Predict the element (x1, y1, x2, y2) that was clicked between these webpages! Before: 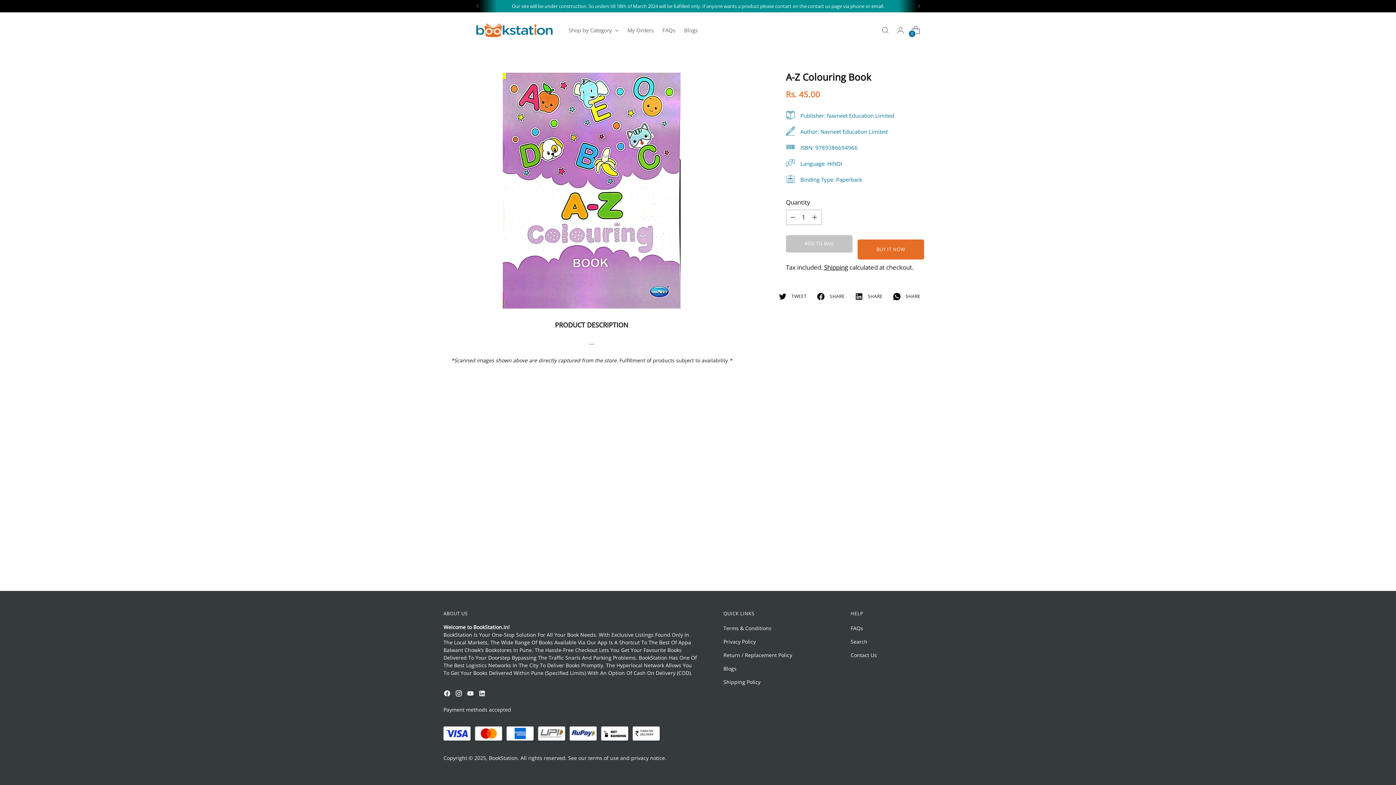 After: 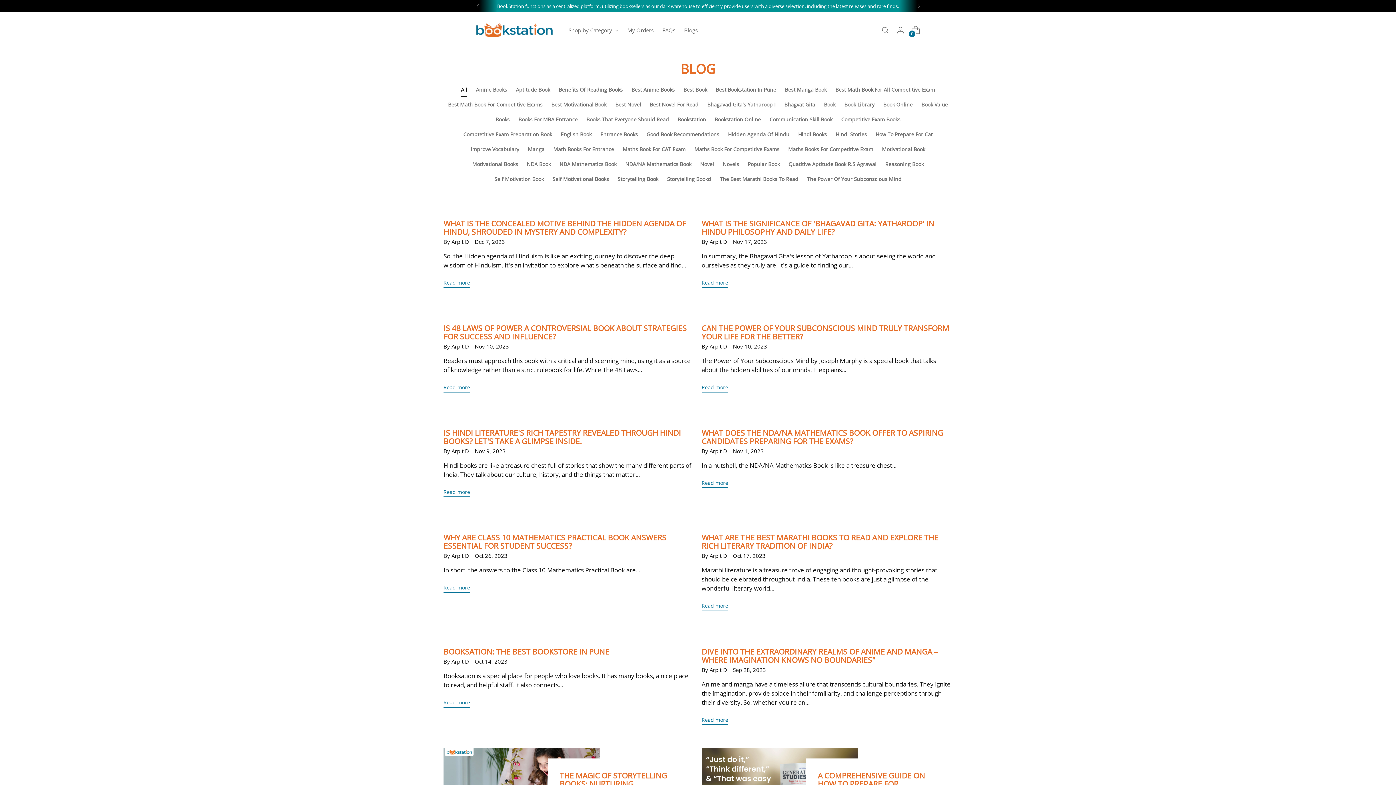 Action: bbox: (723, 665, 736, 672) label: Blogs